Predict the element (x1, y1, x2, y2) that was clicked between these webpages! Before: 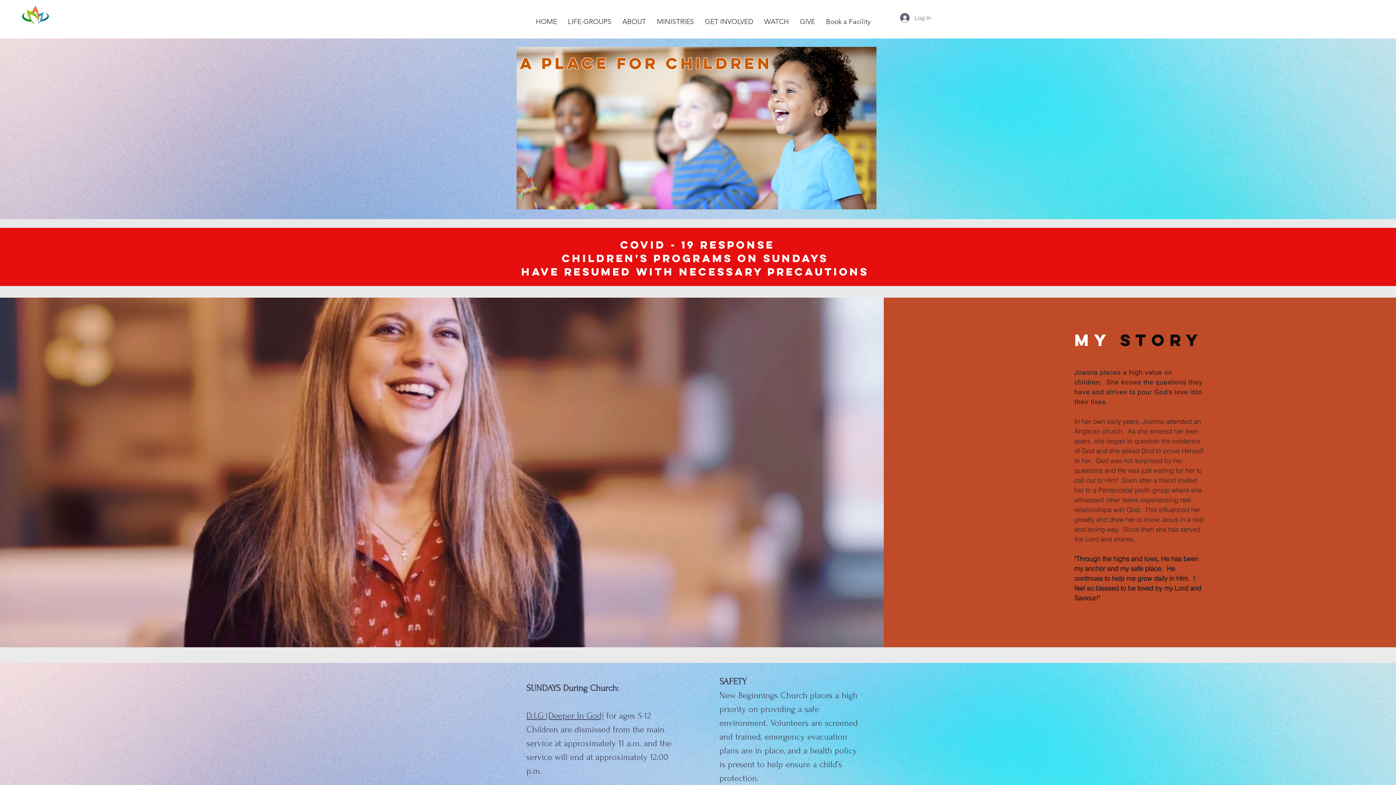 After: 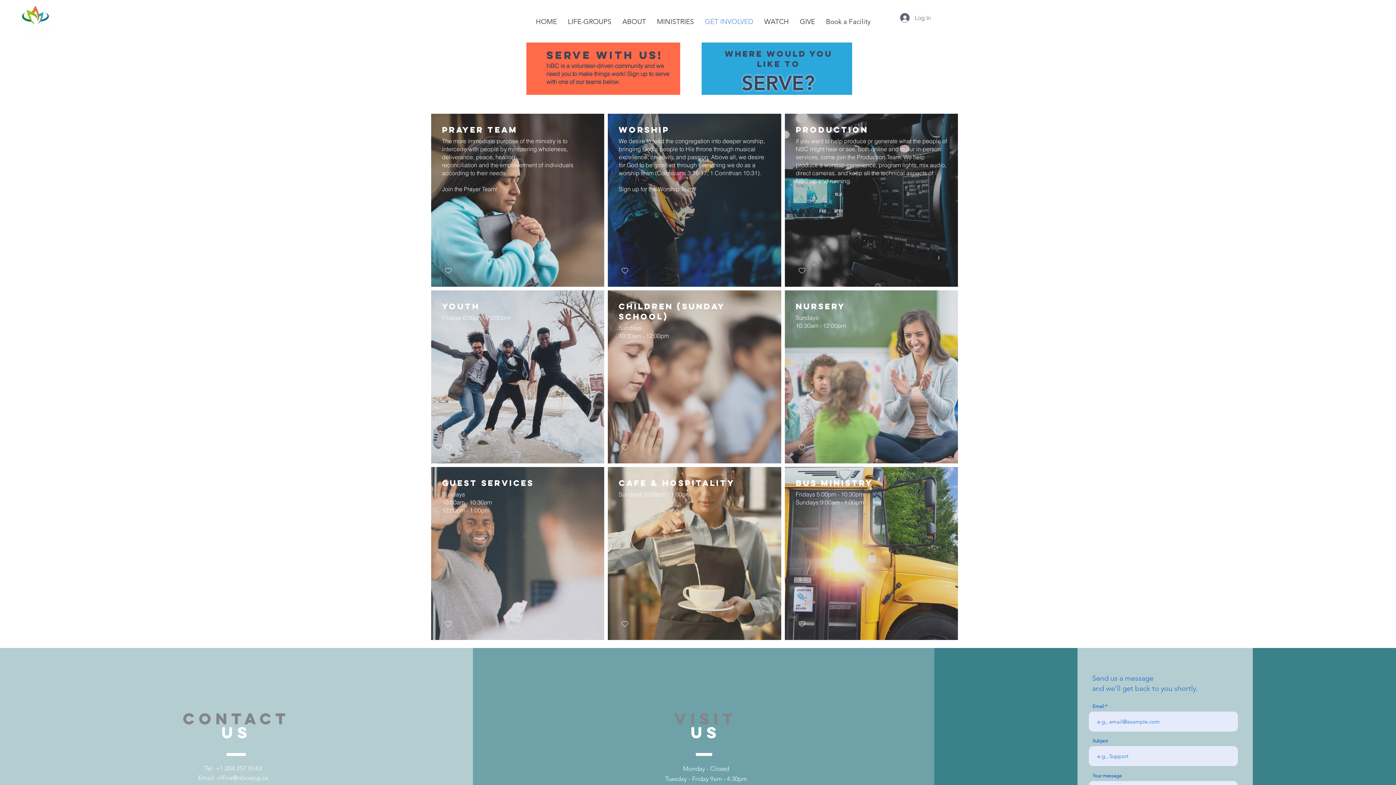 Action: bbox: (699, 13, 758, 30) label: GET INVOLVED